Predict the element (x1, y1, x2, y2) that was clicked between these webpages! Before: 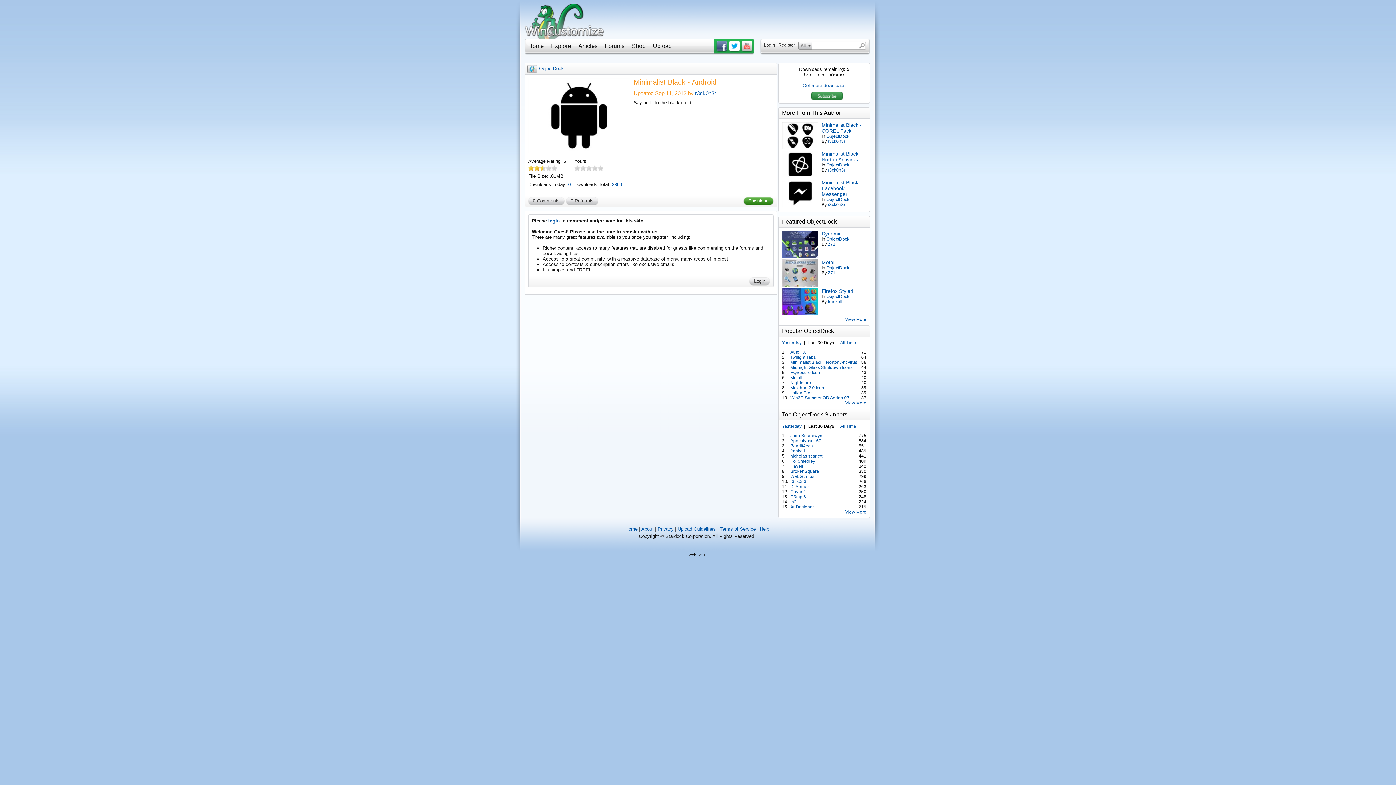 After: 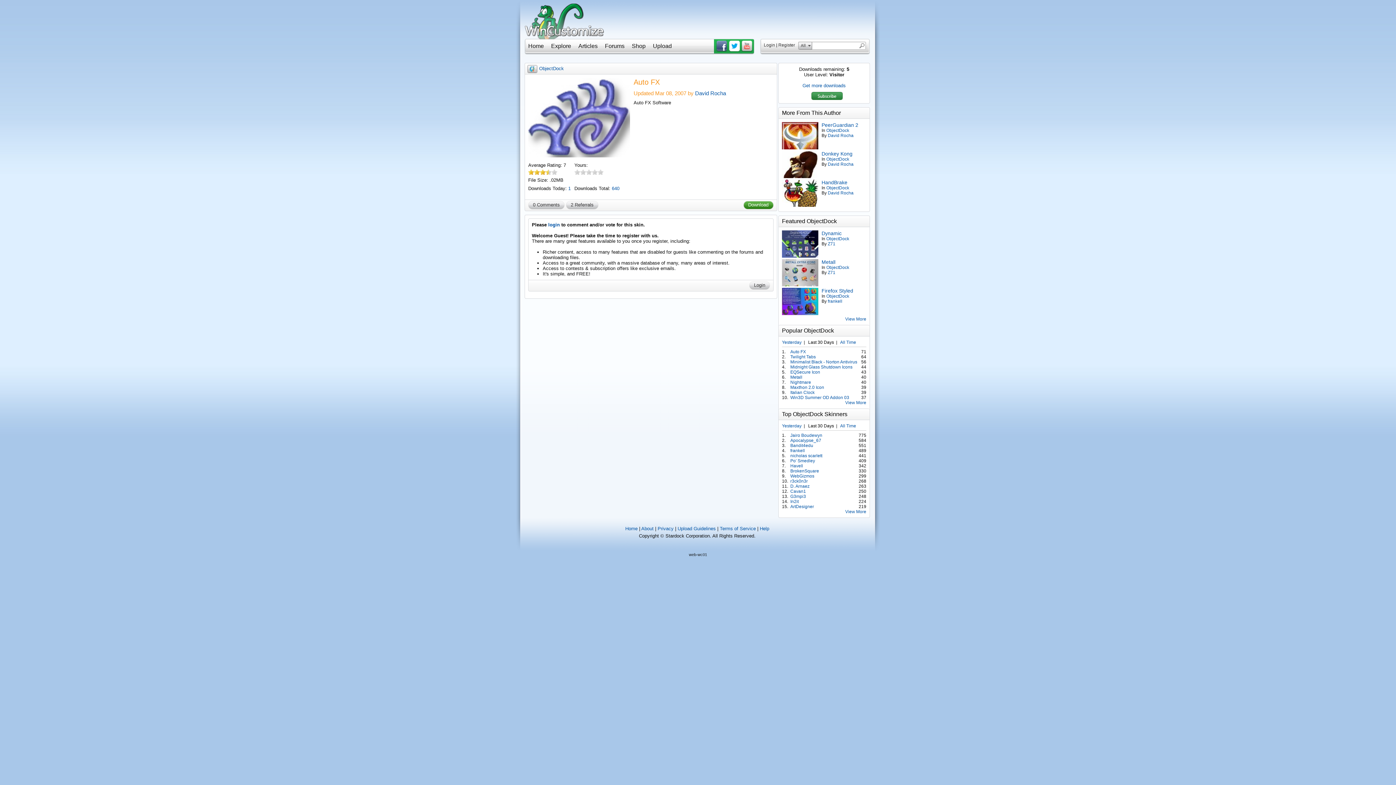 Action: label: Auto FX bbox: (790, 349, 861, 354)